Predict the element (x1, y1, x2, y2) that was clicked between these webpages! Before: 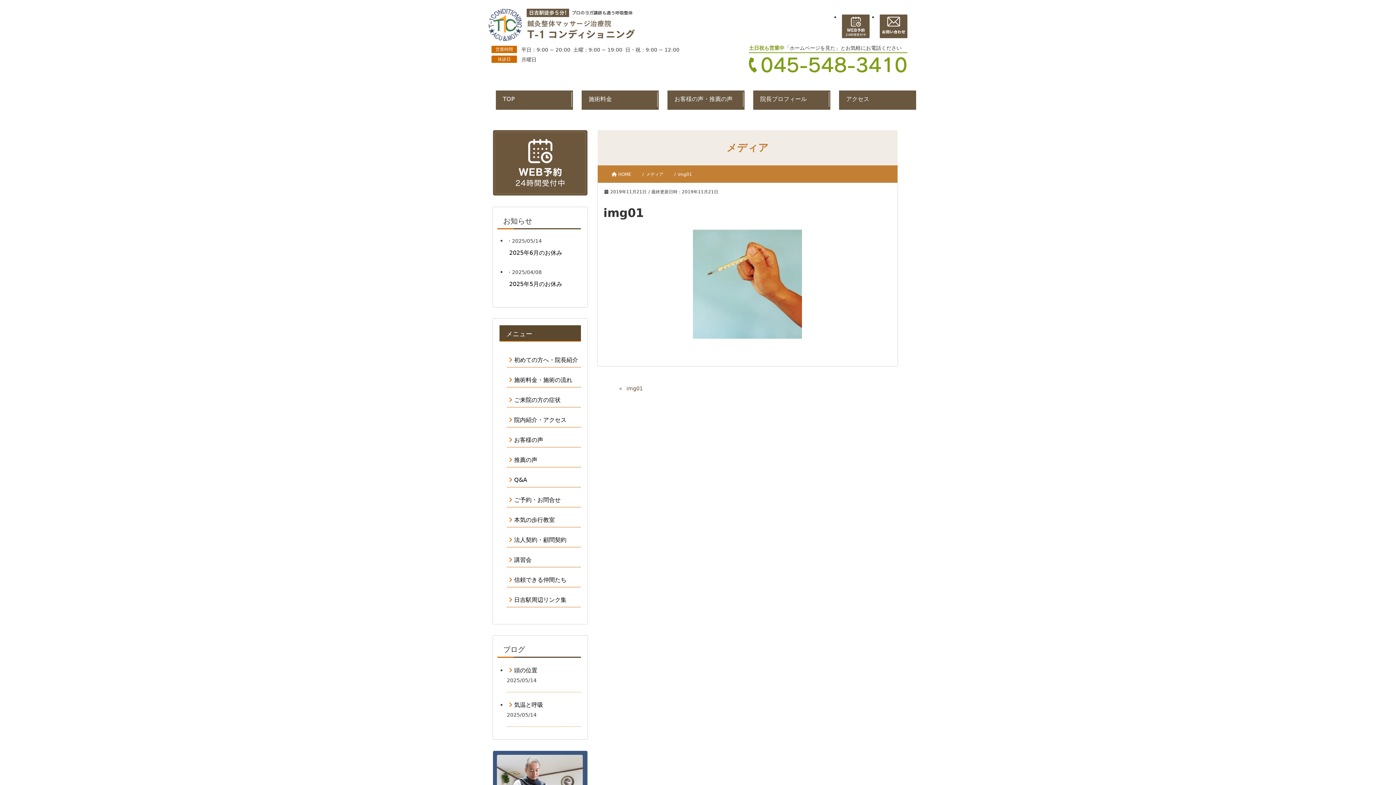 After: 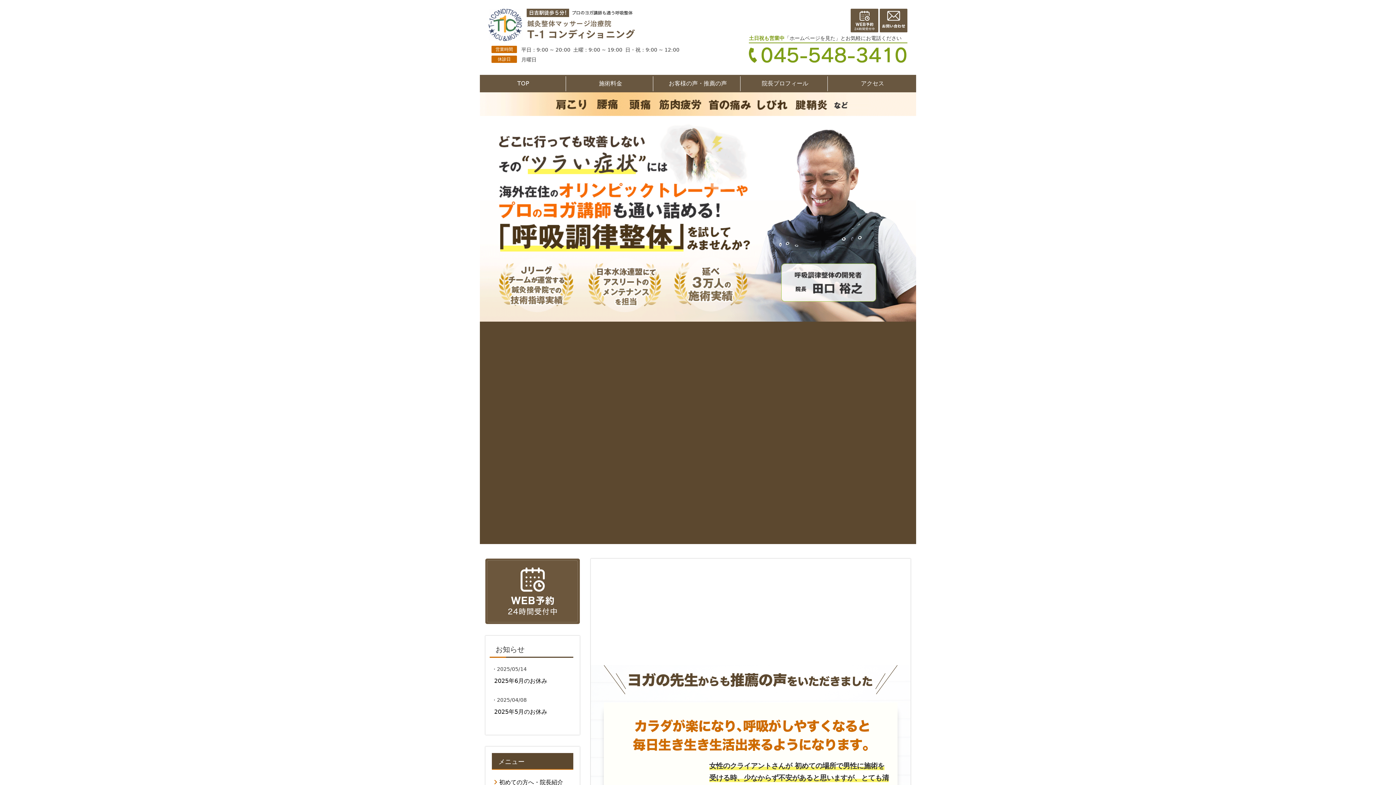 Action: label: TOP bbox: (497, 91, 571, 107)